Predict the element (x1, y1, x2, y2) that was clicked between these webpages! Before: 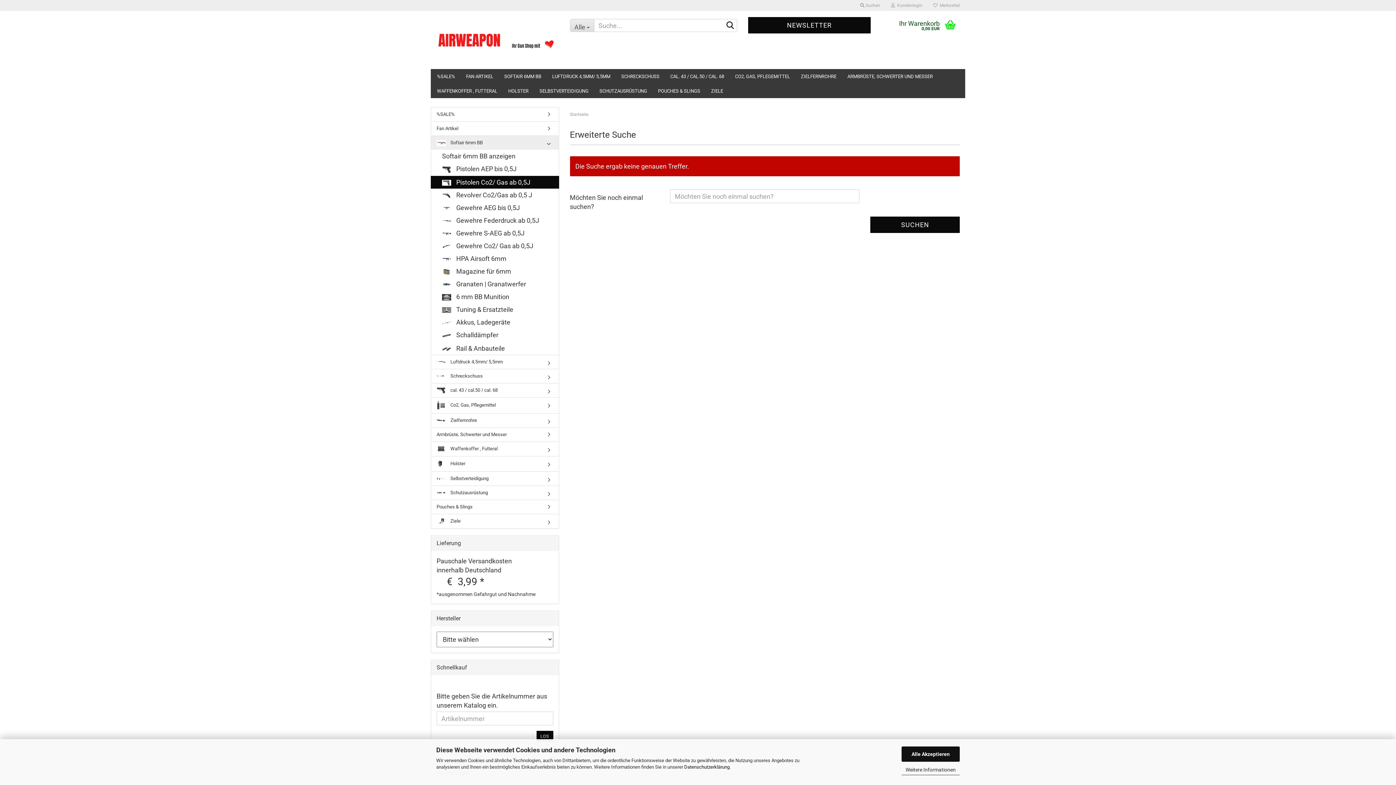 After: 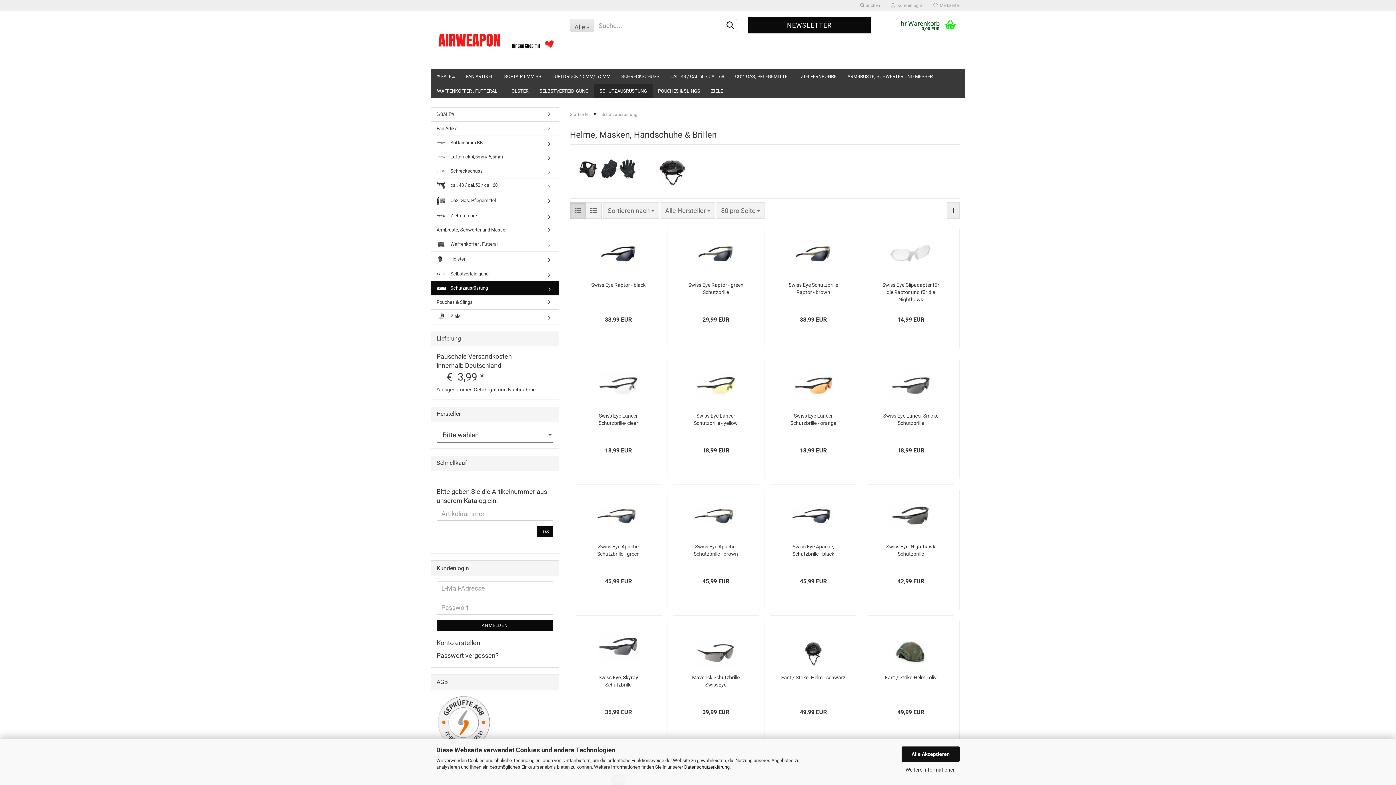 Action: label:  Schutzausrüstung bbox: (431, 486, 558, 500)